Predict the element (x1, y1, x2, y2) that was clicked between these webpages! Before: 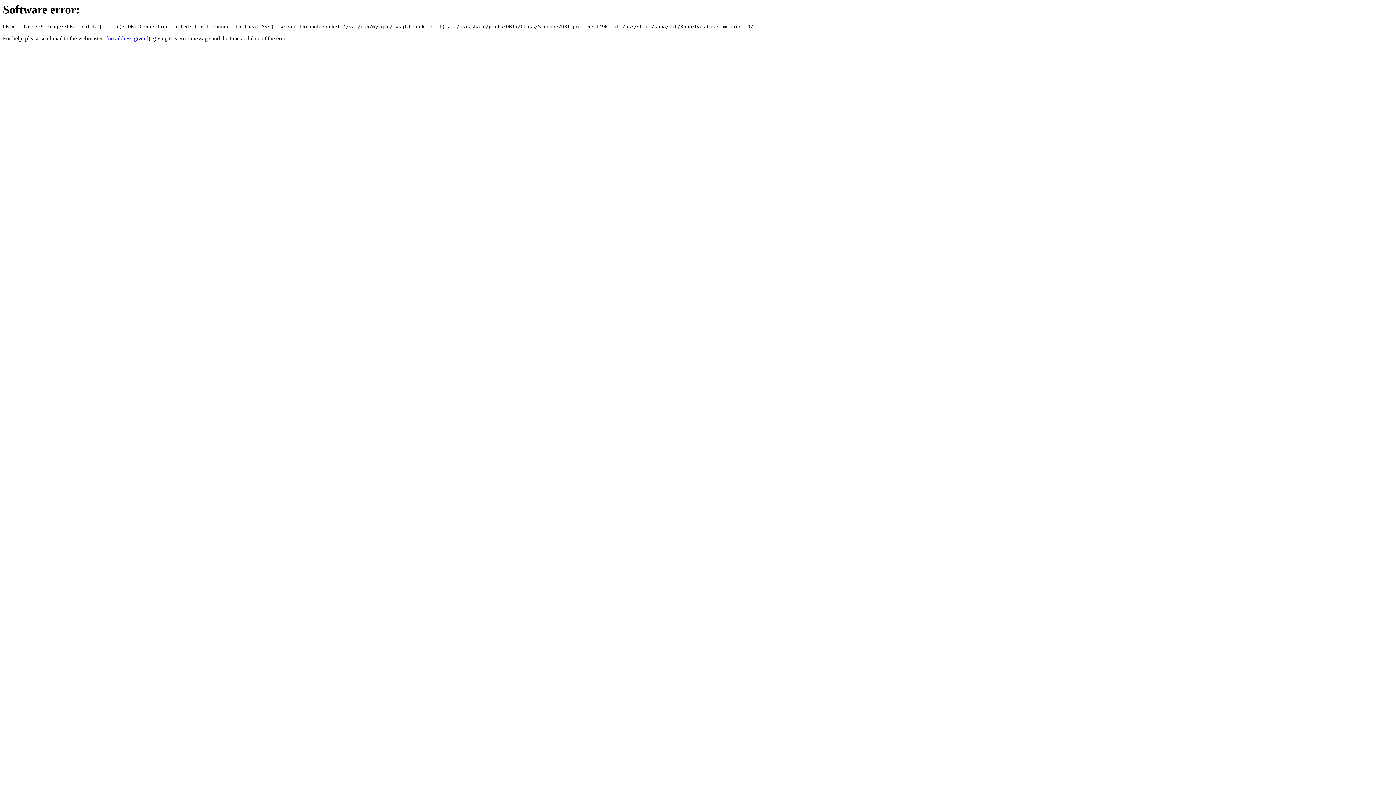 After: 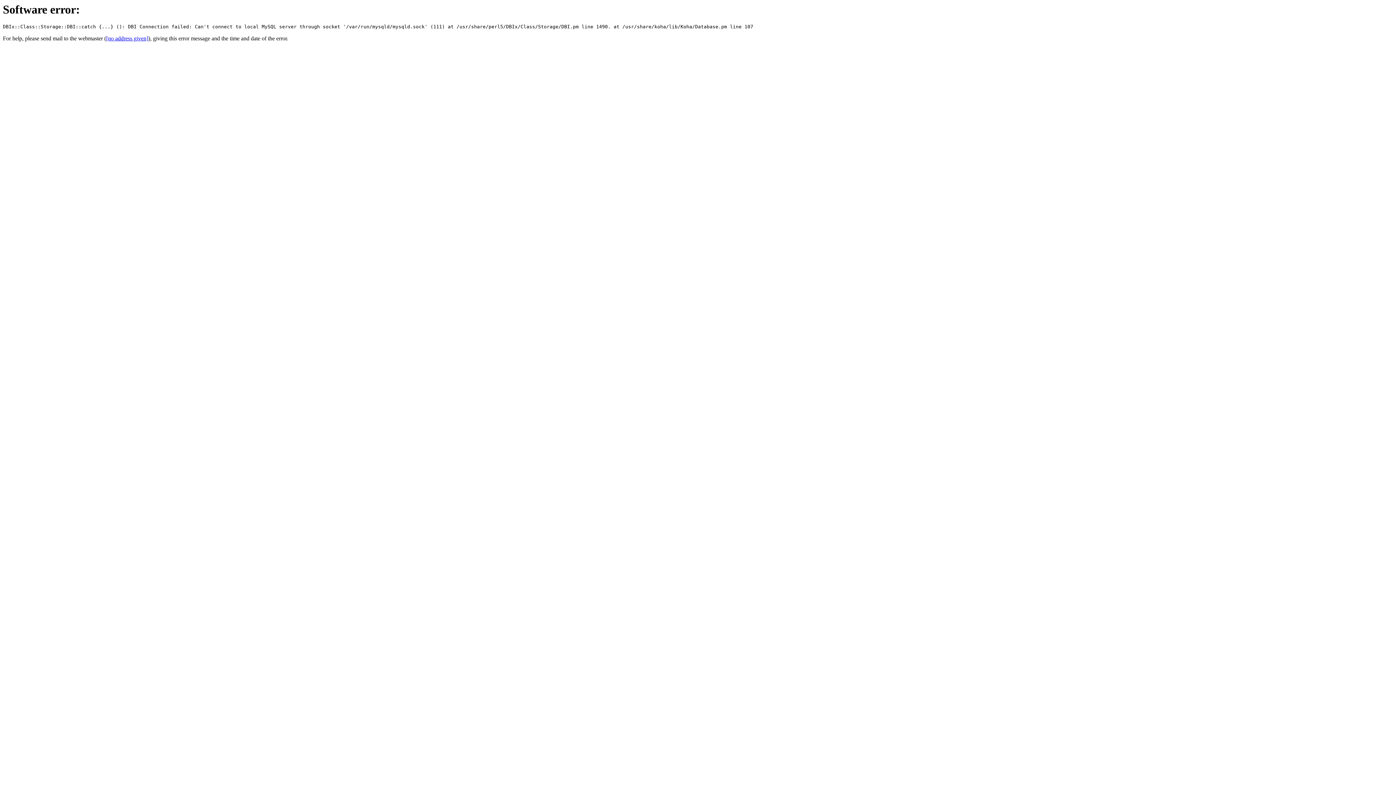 Action: label: [no address given] bbox: (106, 35, 148, 41)